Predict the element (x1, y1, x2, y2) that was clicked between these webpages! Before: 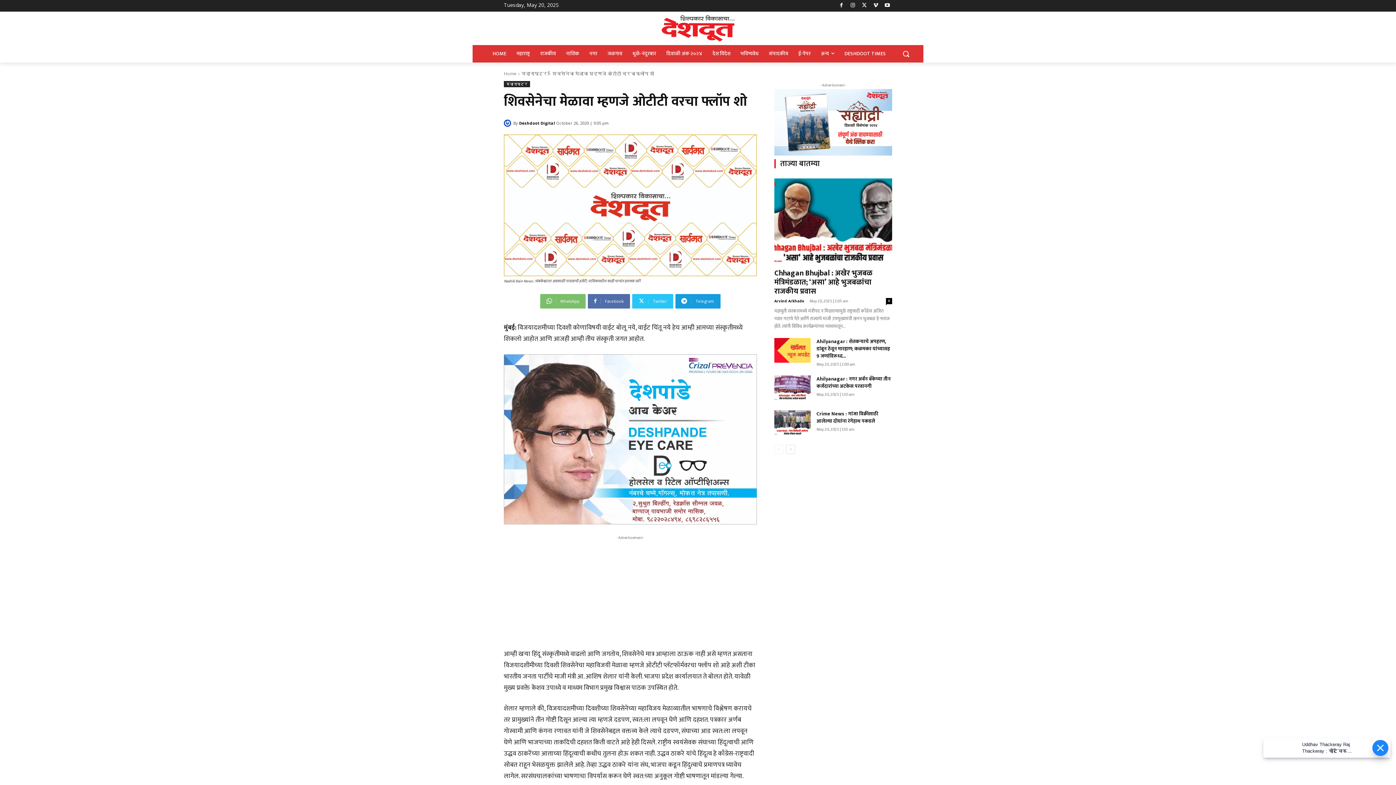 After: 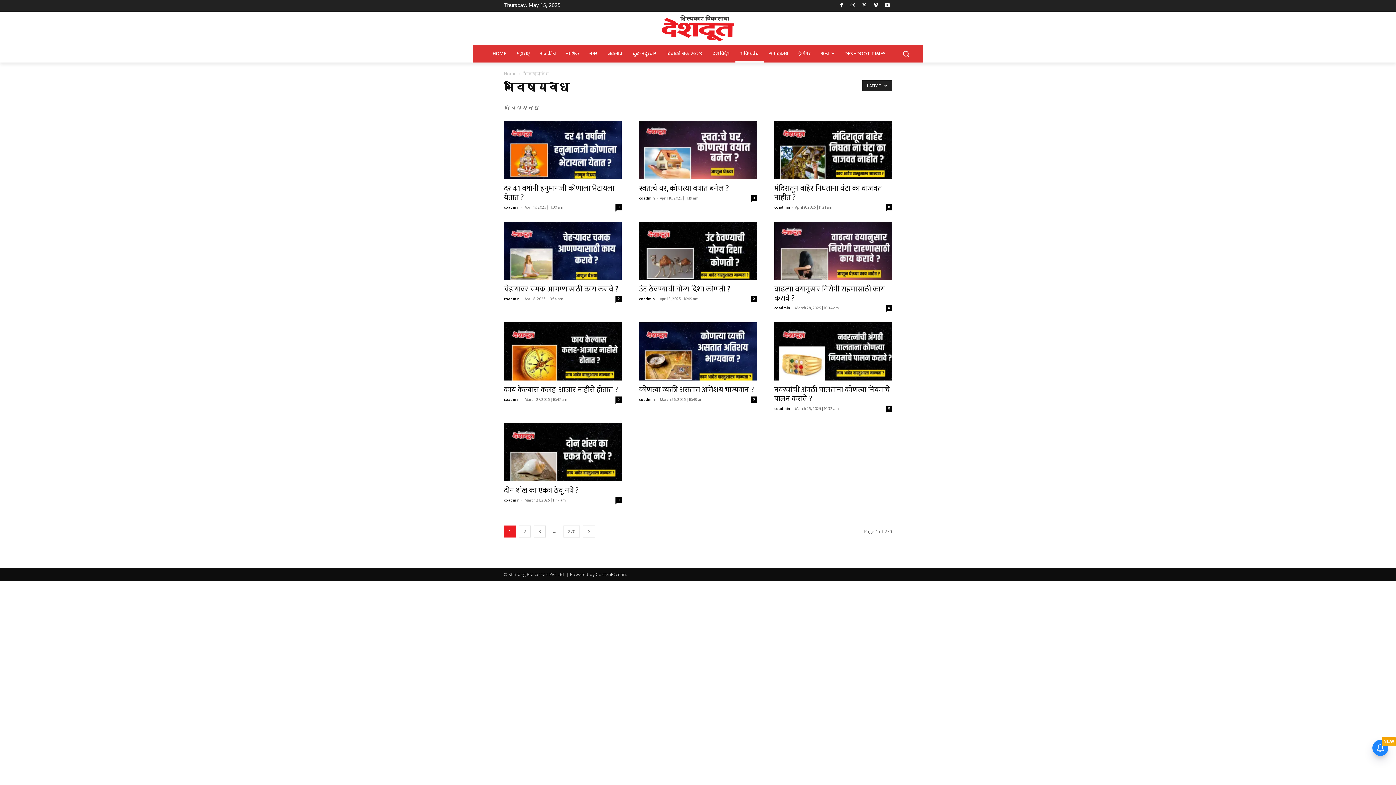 Action: label: भविष्यवेध bbox: (735, 45, 764, 62)